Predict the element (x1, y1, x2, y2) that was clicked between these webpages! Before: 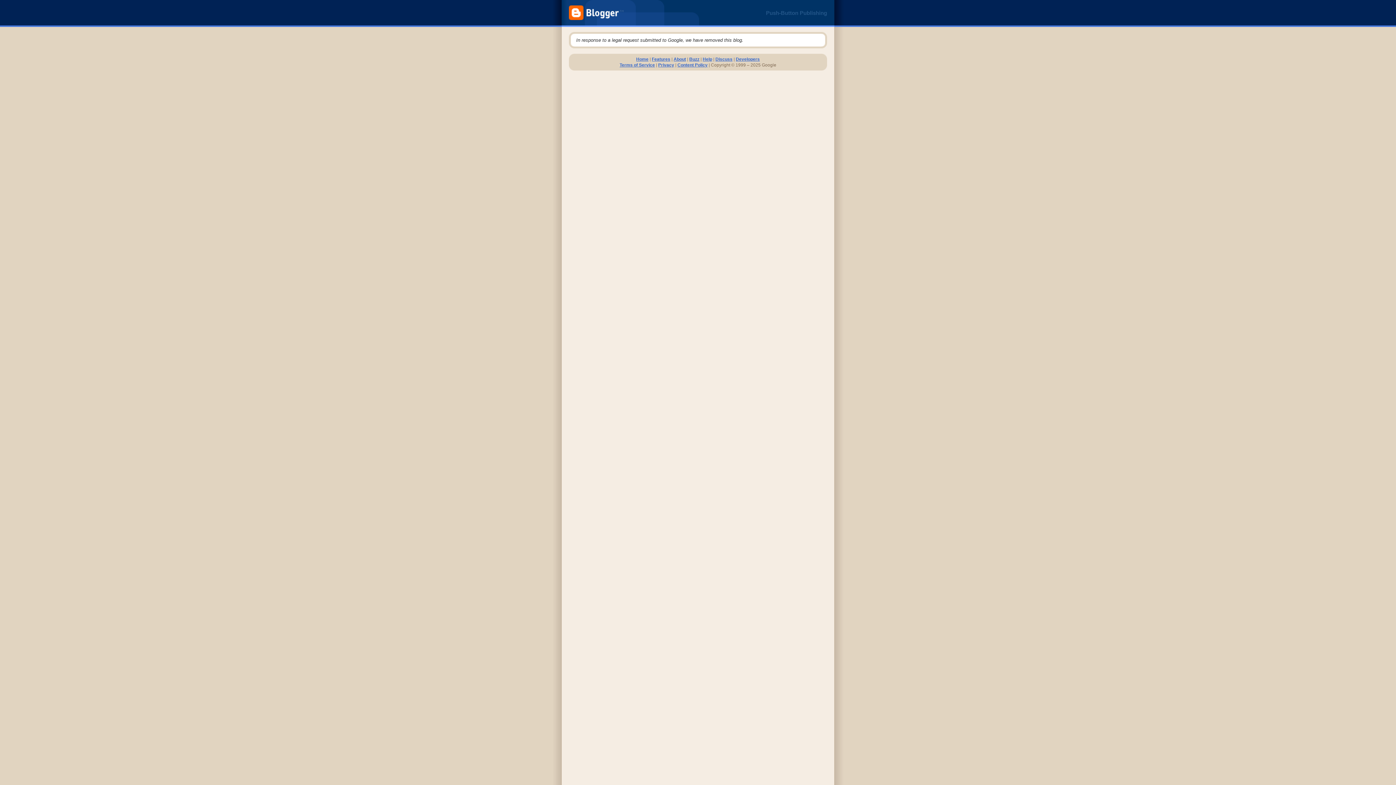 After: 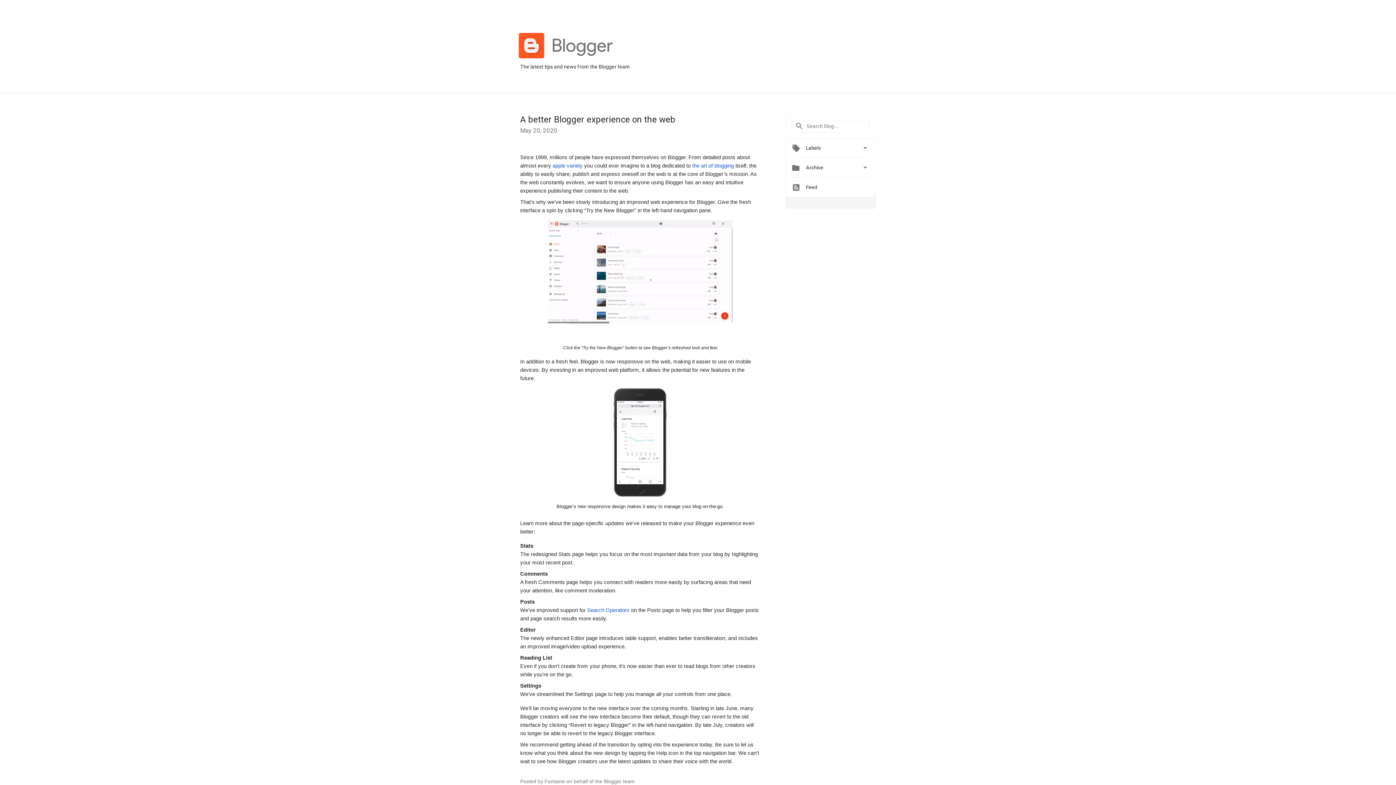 Action: bbox: (689, 56, 699, 61) label: Buzz